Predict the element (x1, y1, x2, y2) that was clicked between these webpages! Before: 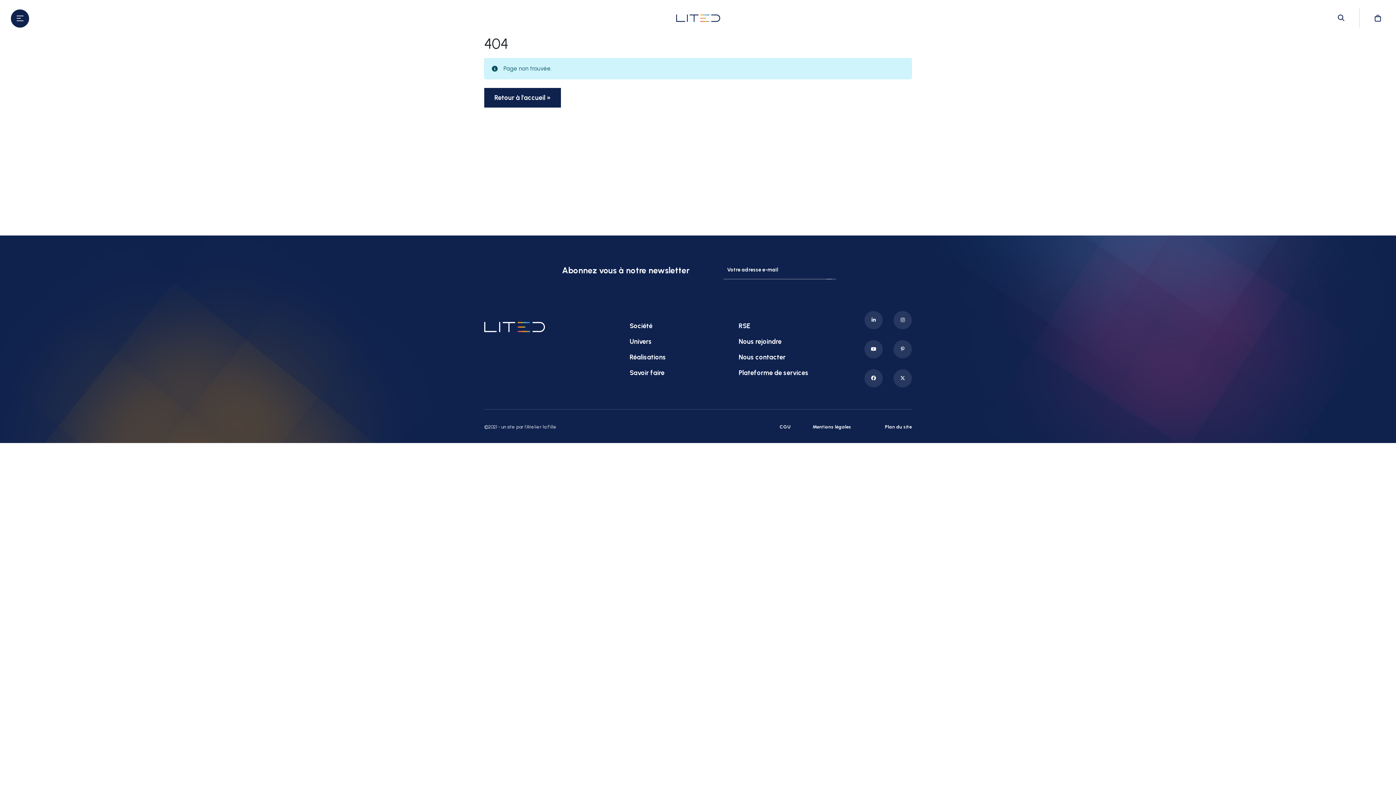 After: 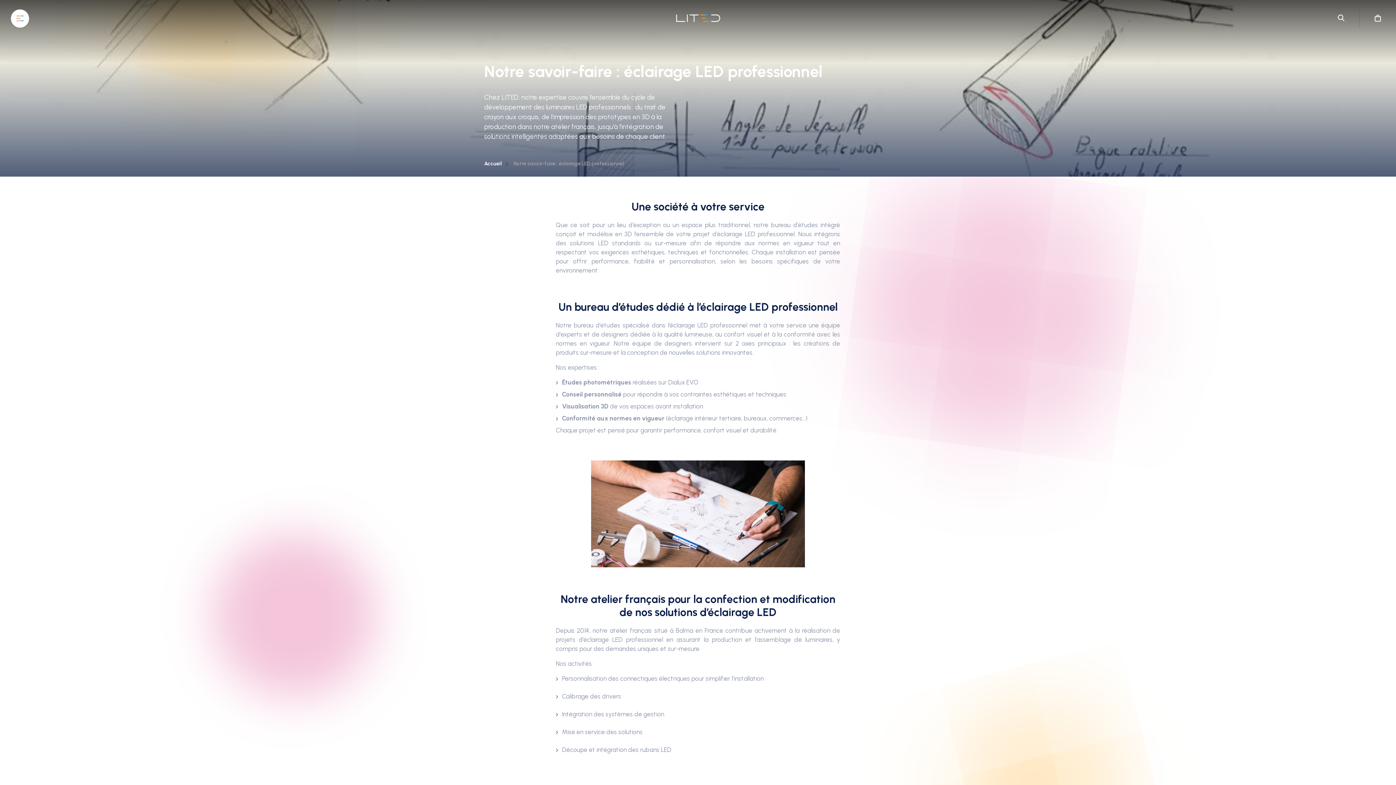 Action: bbox: (629, 369, 664, 377) label: Savoir faire